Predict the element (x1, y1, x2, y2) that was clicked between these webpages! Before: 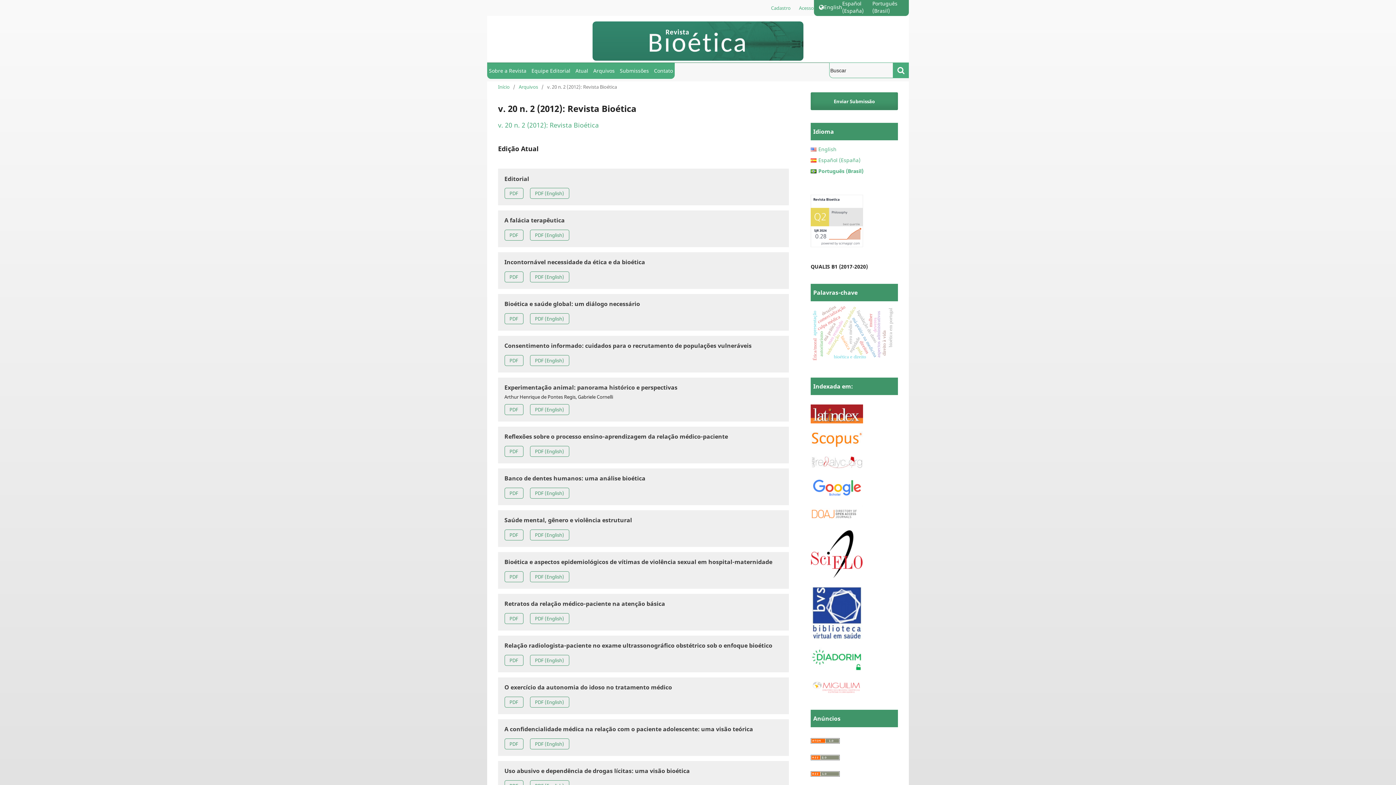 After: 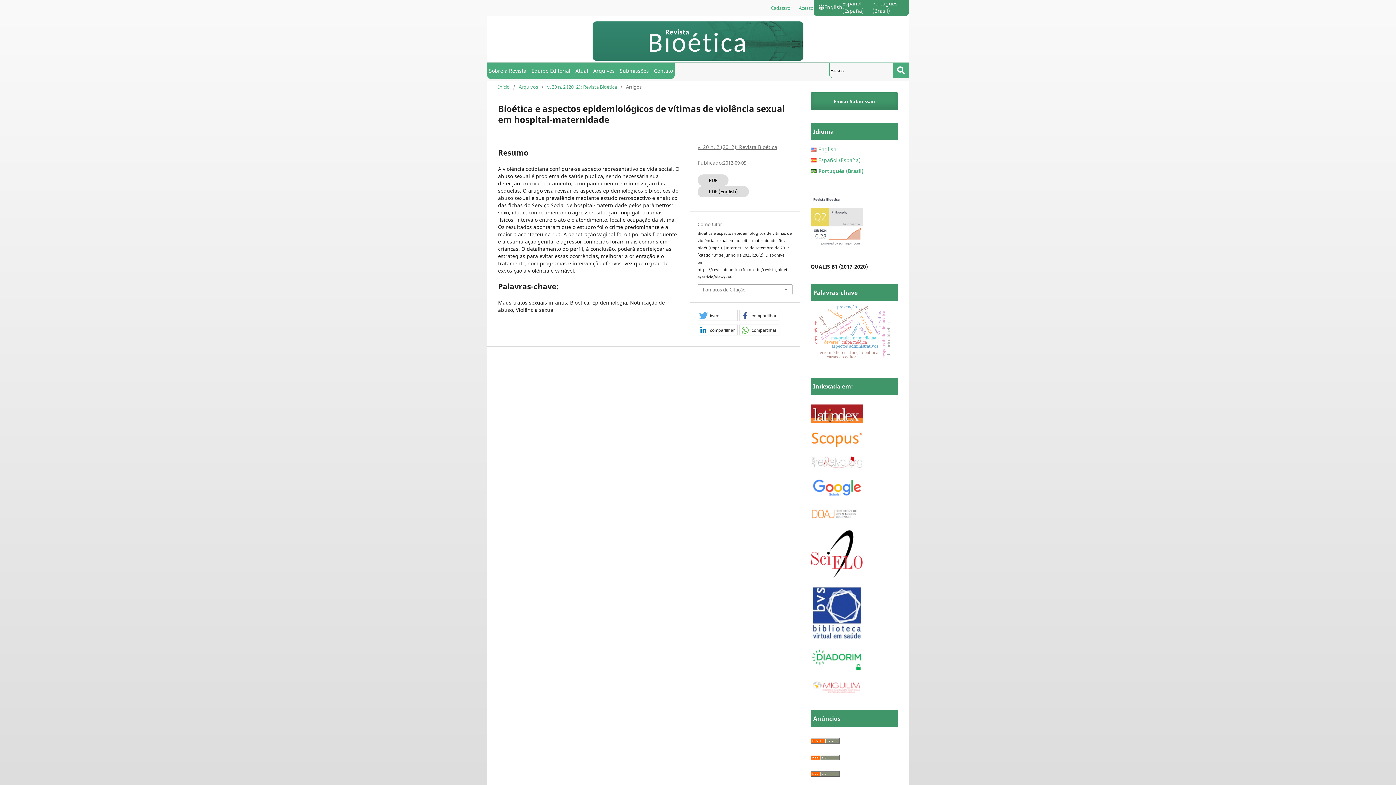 Action: label: Bioética e aspectos epidemiológicos de vítimas de violência sexual em hospital-maternidade bbox: (504, 558, 772, 566)